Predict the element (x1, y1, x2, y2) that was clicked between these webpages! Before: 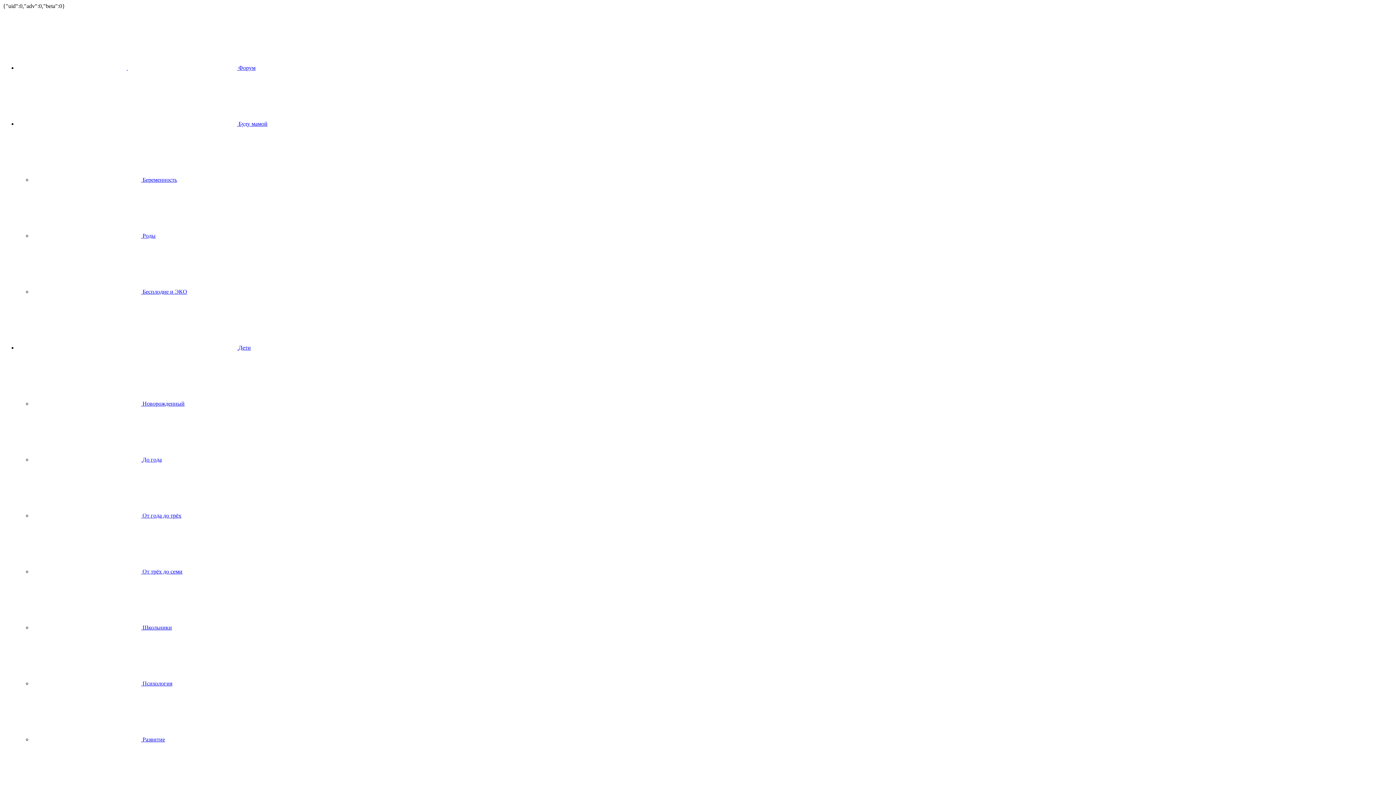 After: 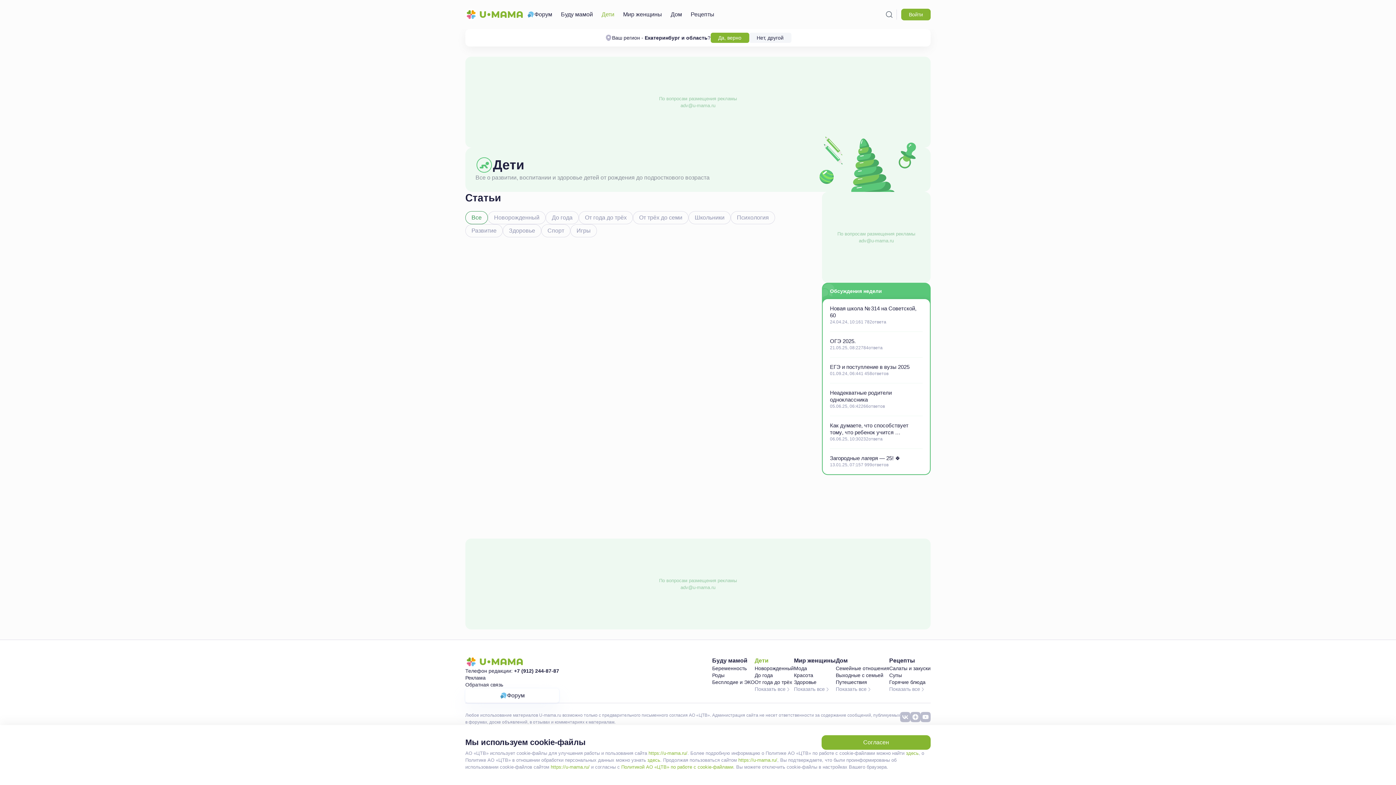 Action: bbox: (128, 344, 250, 350) label:  Дети